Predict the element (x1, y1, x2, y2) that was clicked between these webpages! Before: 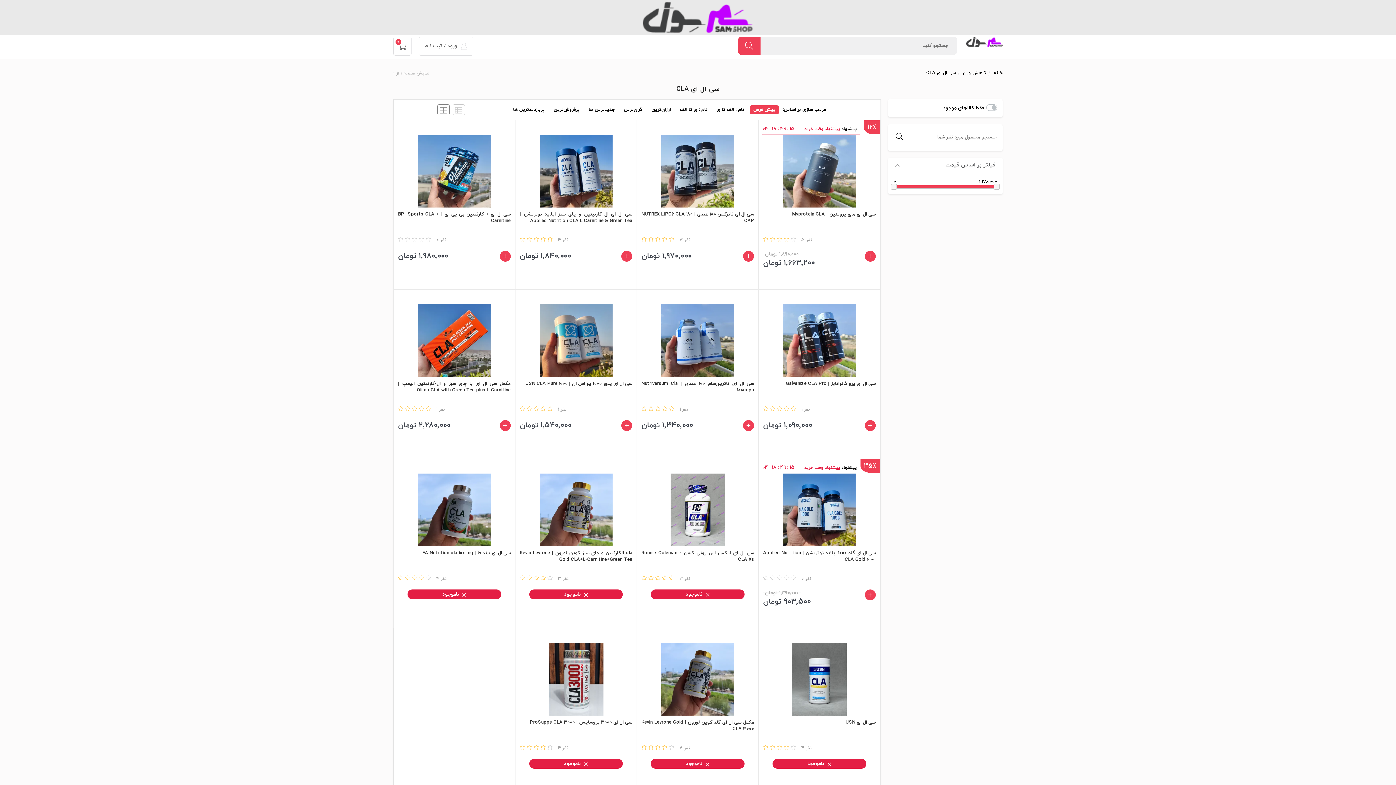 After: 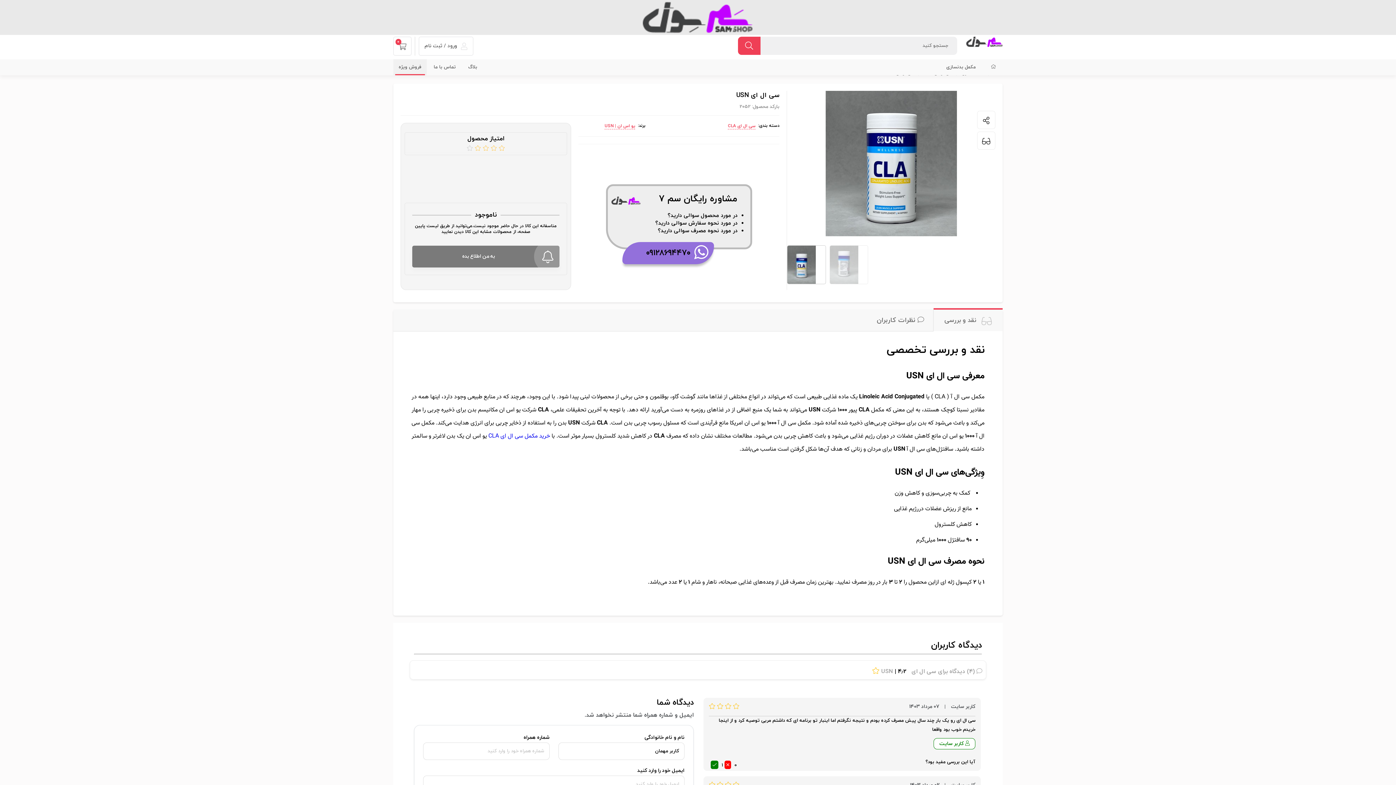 Action: bbox: (845, 719, 875, 726) label: سی ال ای USN